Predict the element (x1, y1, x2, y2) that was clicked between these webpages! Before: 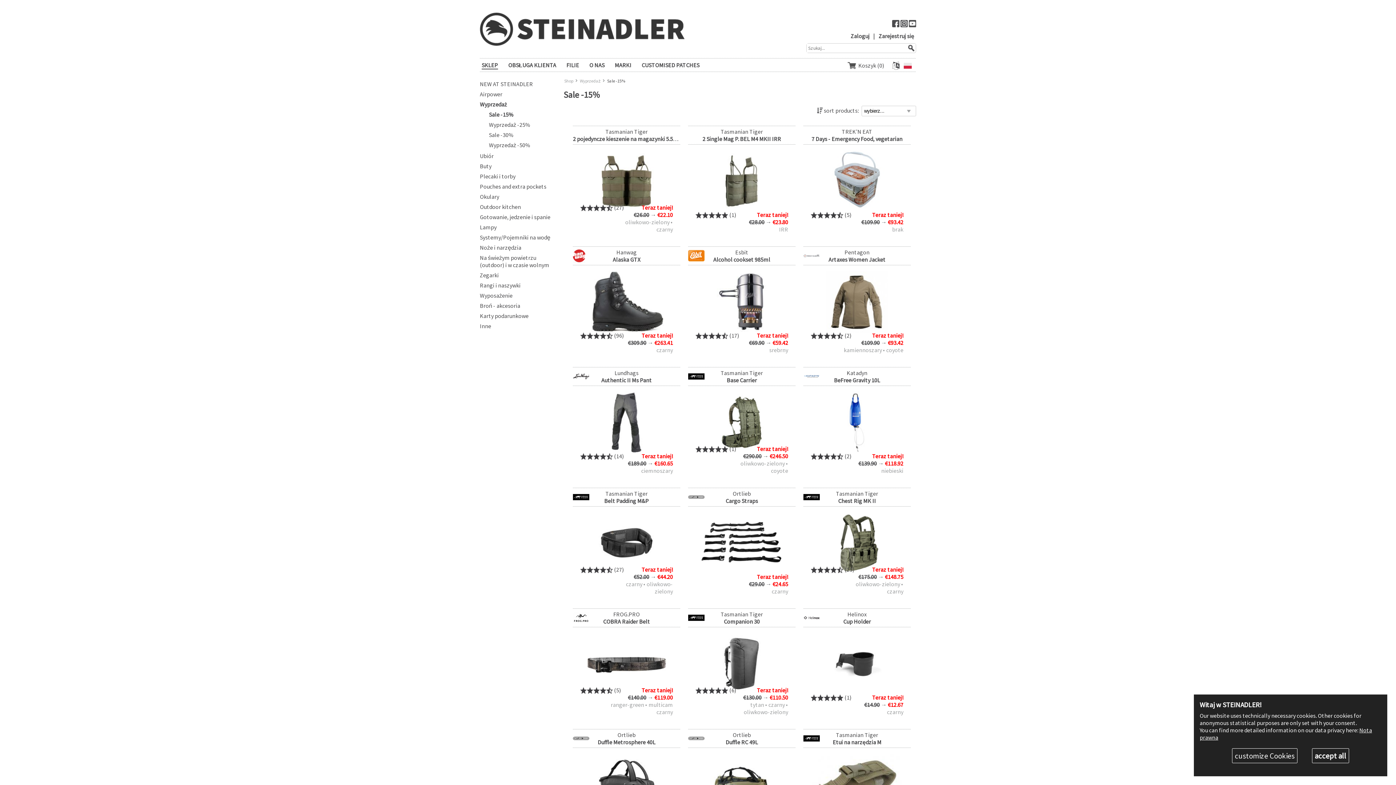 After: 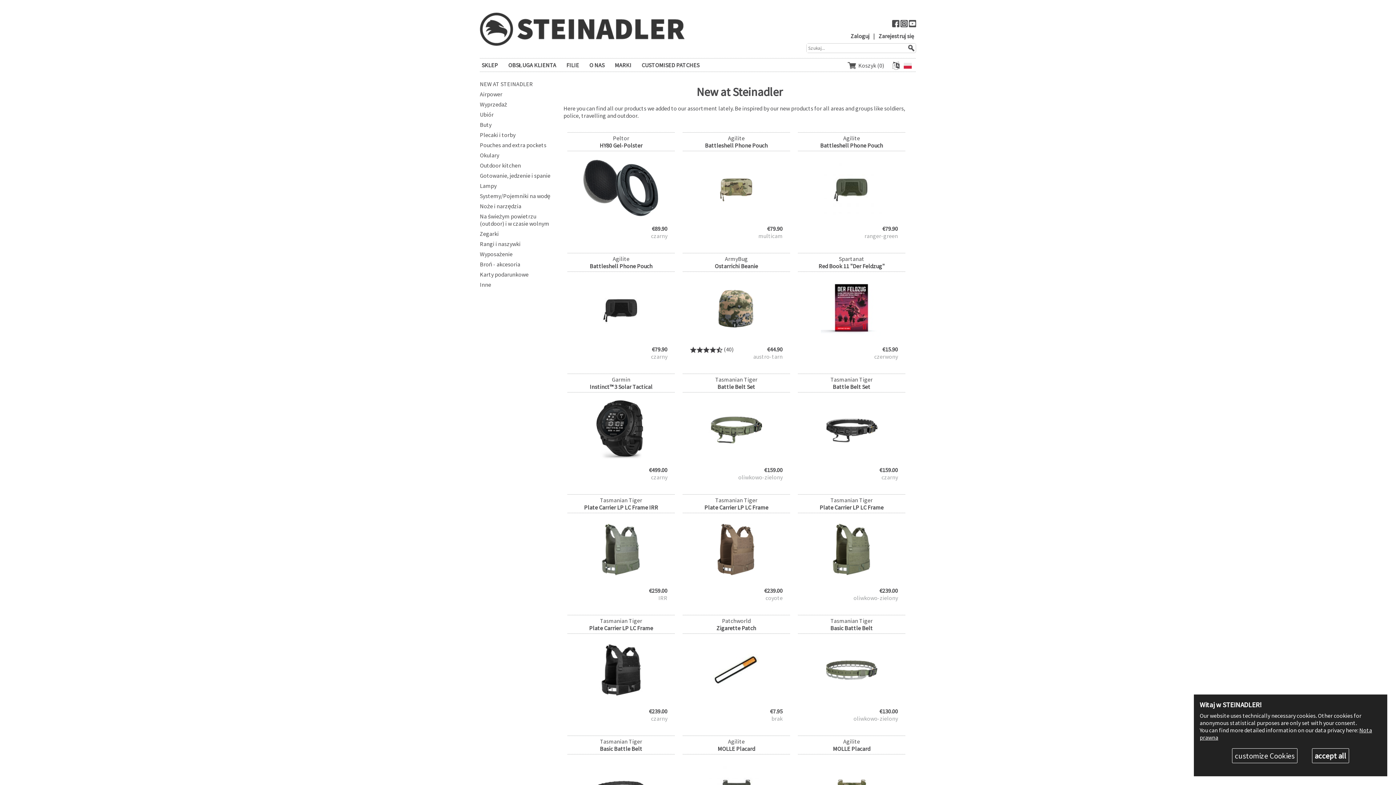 Action: label: NEW AT STEINADLER bbox: (480, 80, 556, 87)